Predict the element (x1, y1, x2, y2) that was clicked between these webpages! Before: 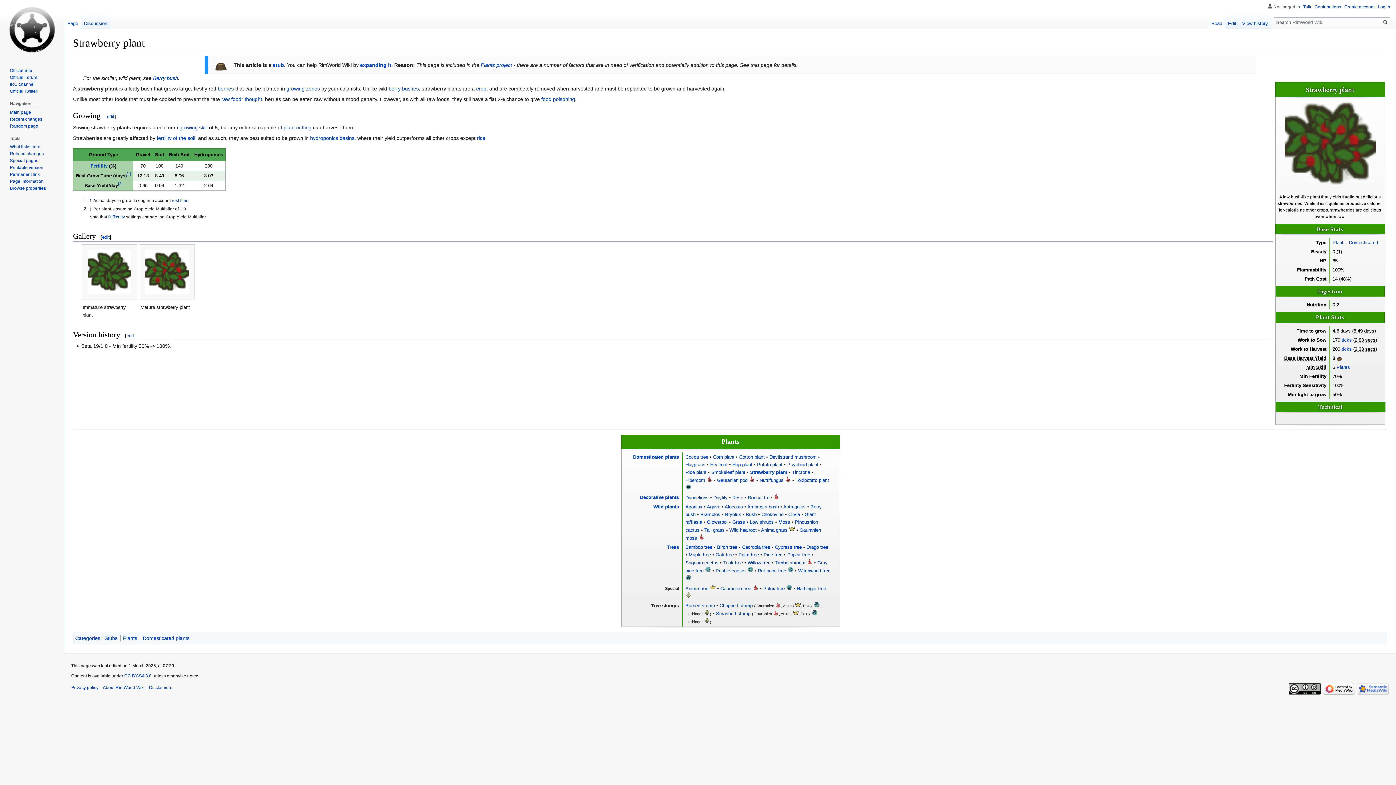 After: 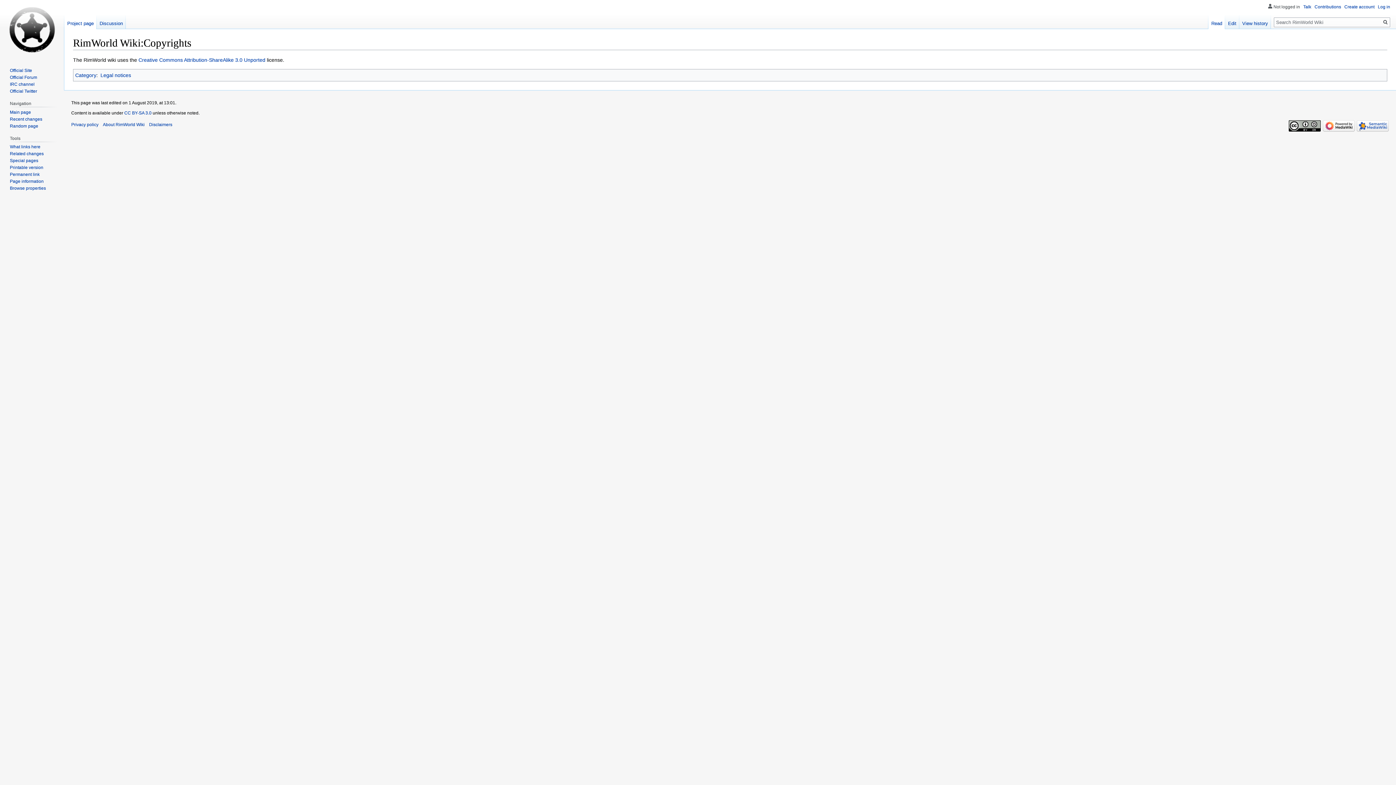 Action: bbox: (124, 673, 151, 678) label: CC BY-SA 3.0